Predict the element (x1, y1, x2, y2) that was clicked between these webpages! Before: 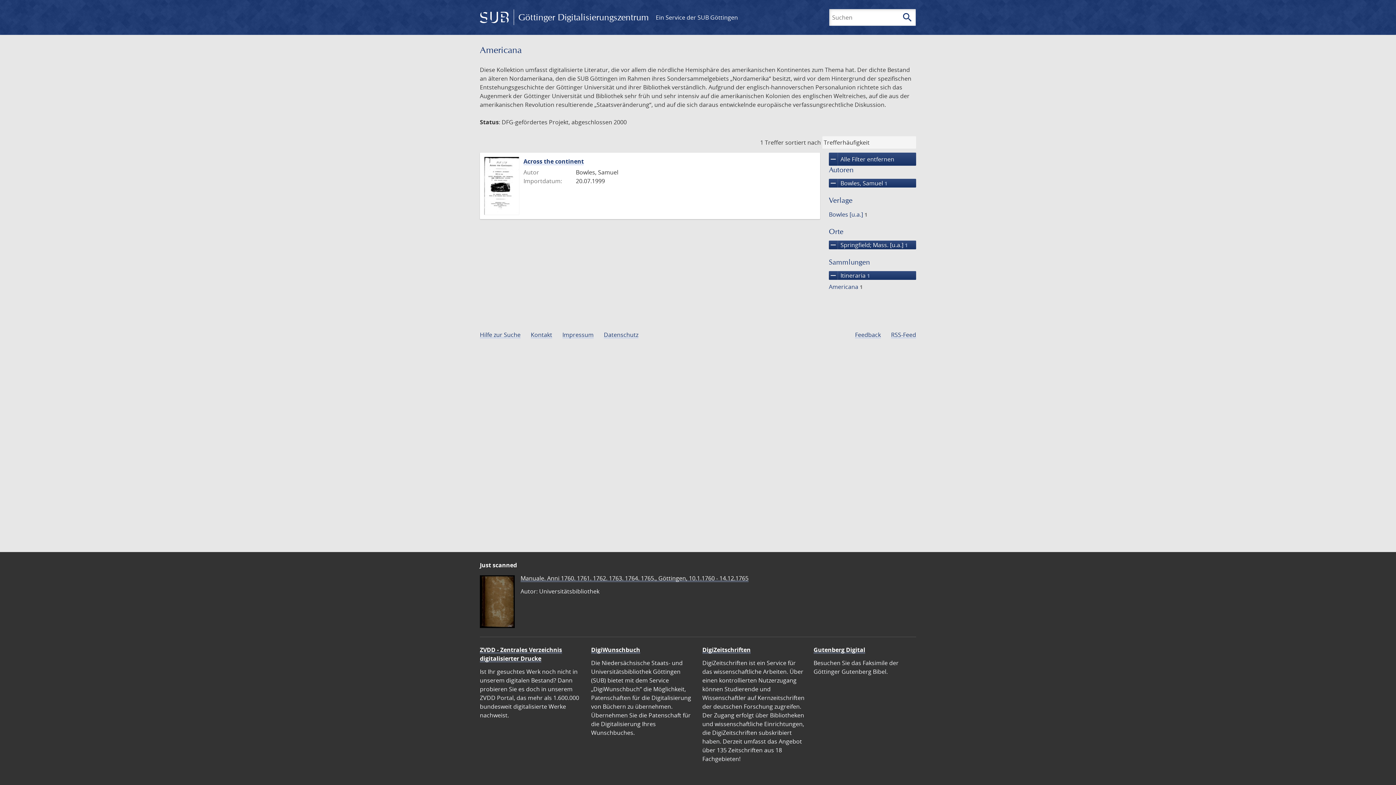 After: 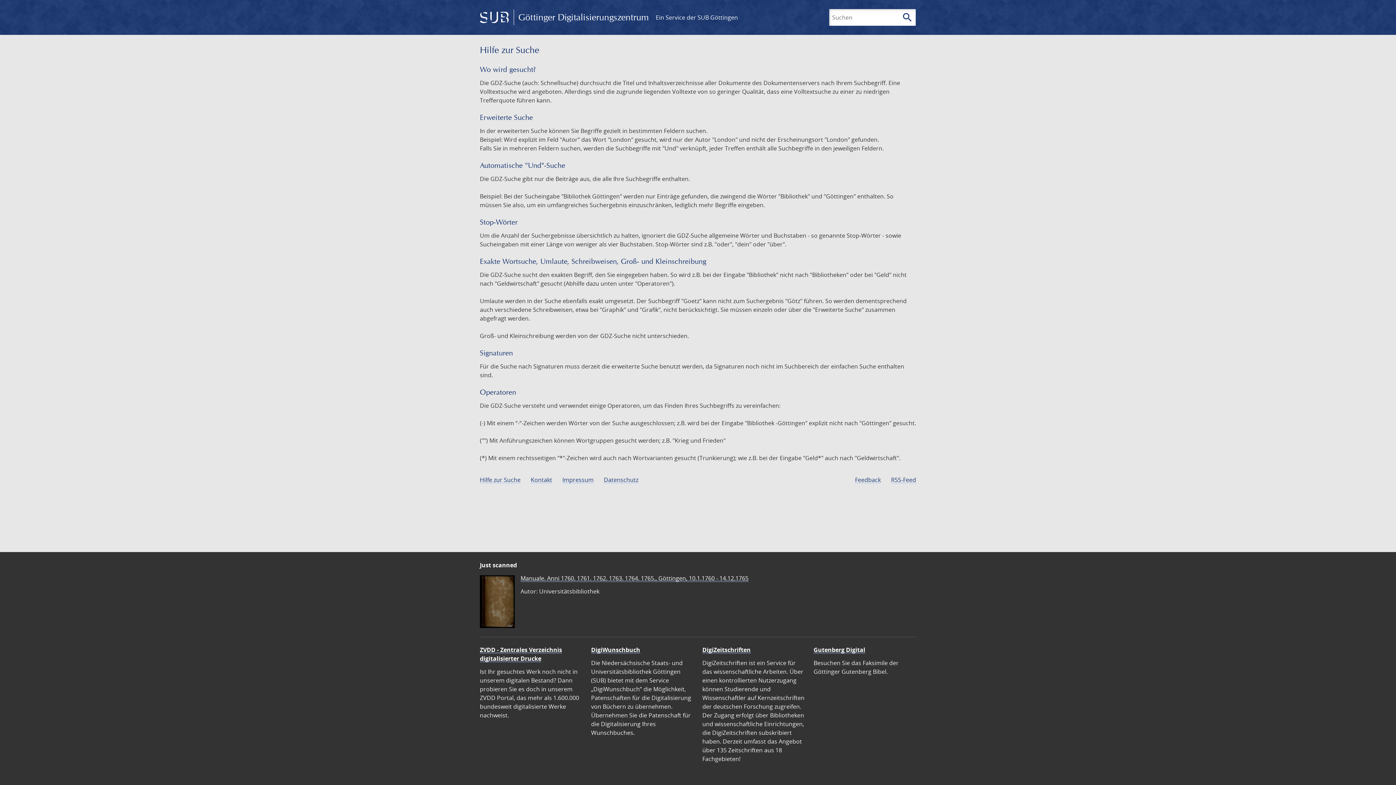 Action: bbox: (480, 331, 520, 339) label: Hilfe zur Suche